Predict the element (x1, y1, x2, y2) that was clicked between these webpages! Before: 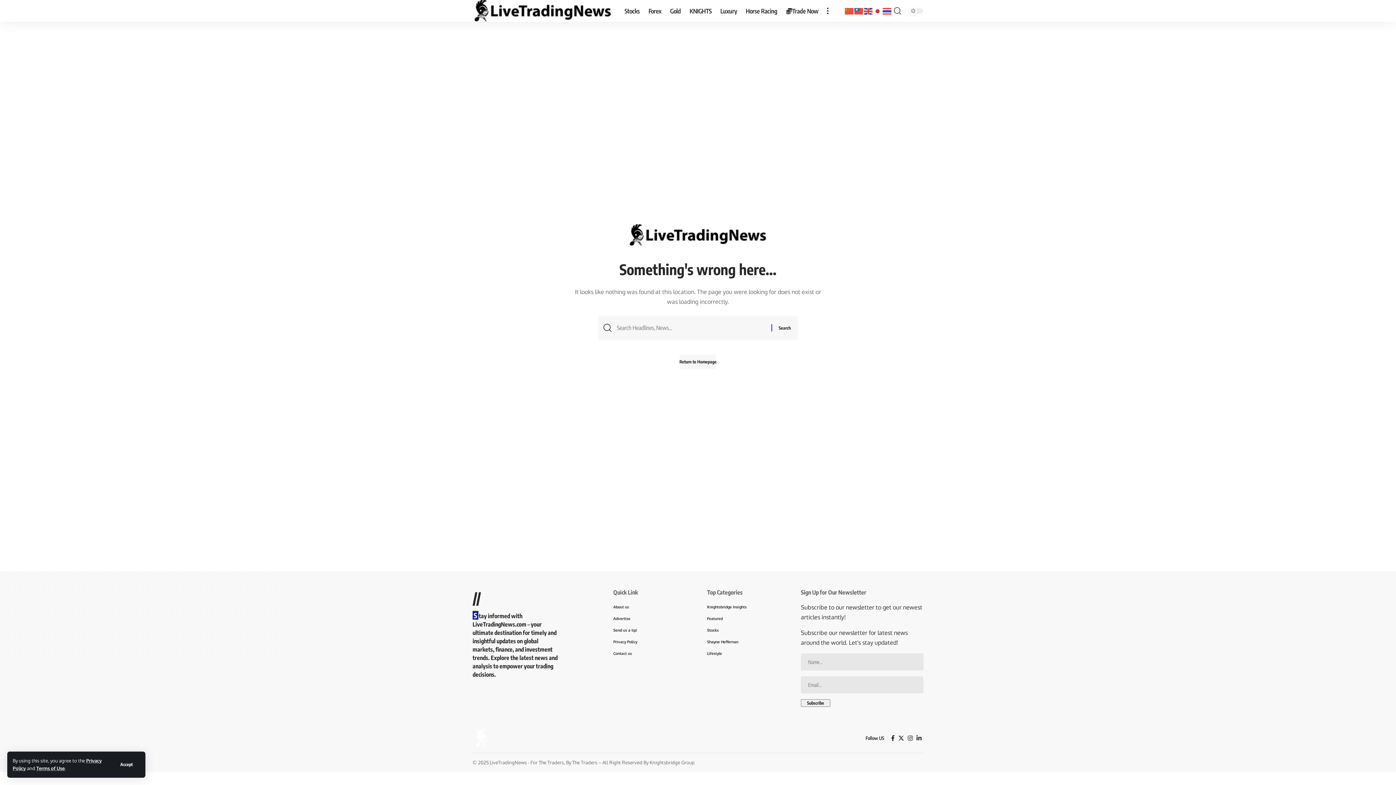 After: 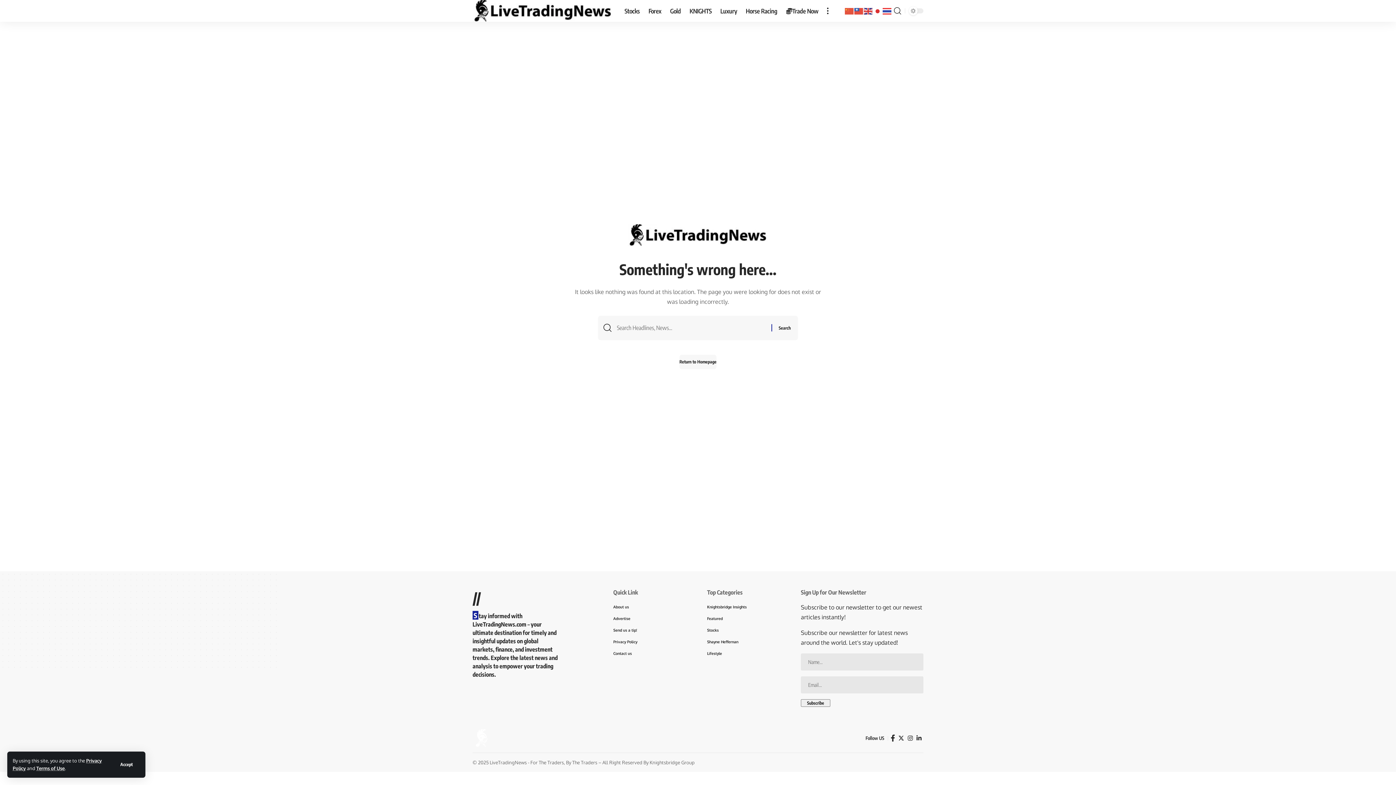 Action: label: Facebook bbox: (889, 733, 896, 743)